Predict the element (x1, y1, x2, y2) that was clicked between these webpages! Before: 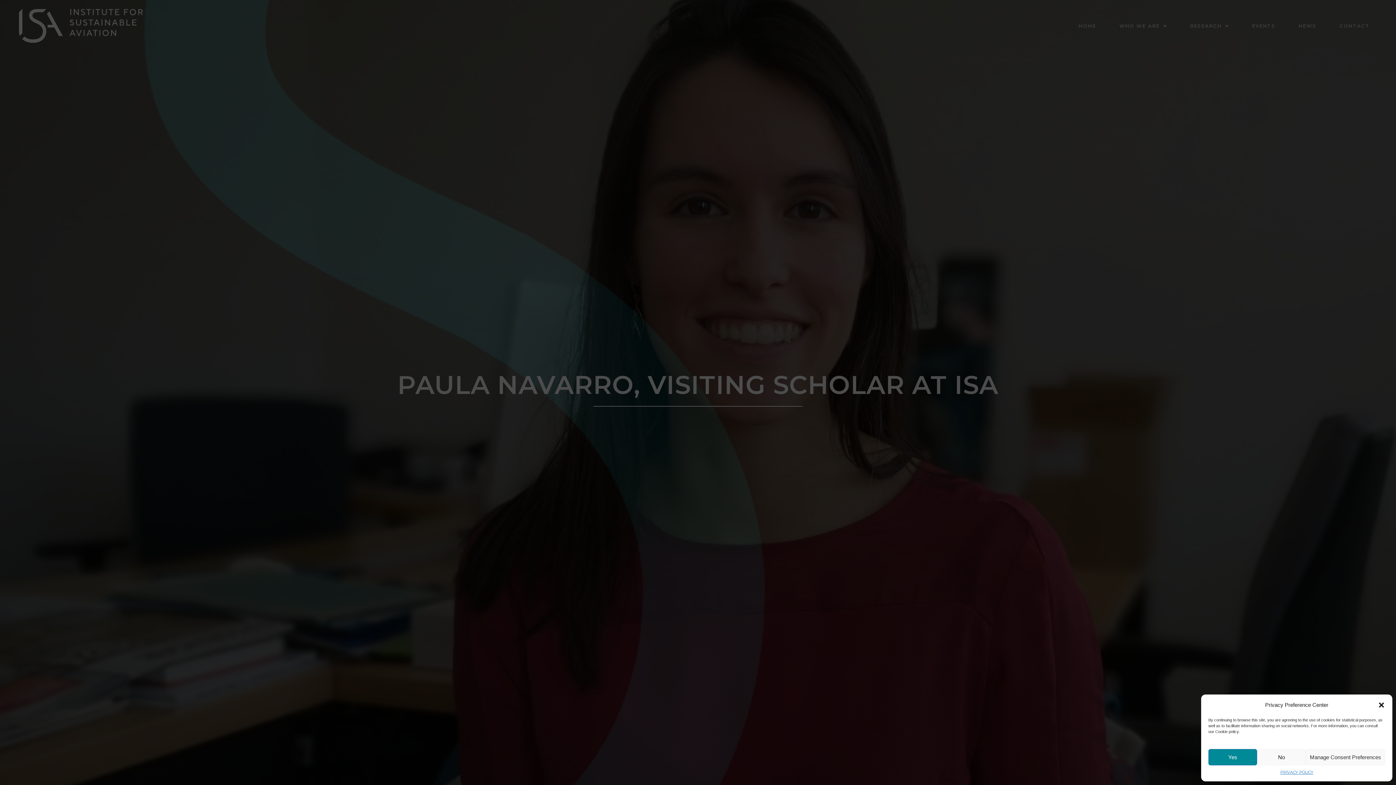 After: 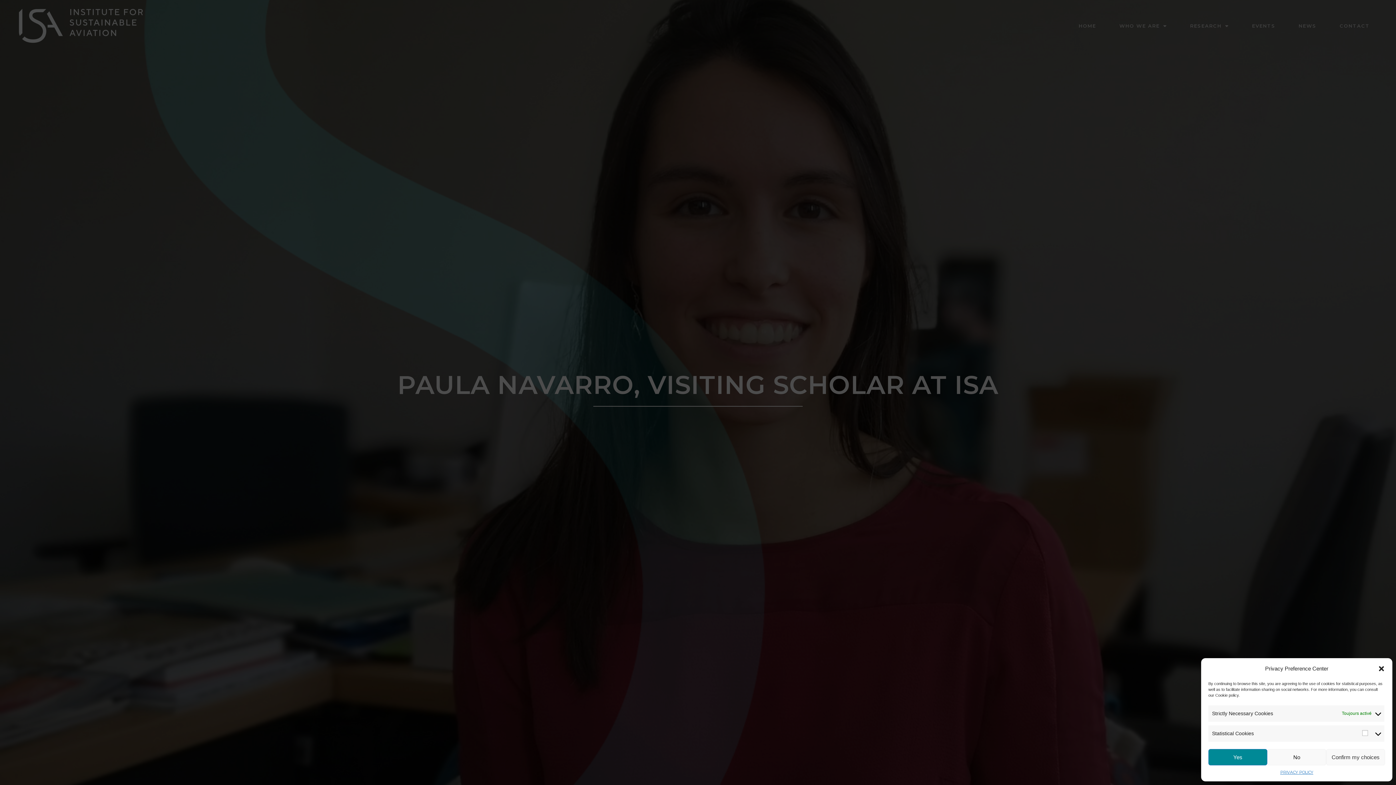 Action: label: Manage Consent Preferences bbox: (1306, 749, 1385, 765)